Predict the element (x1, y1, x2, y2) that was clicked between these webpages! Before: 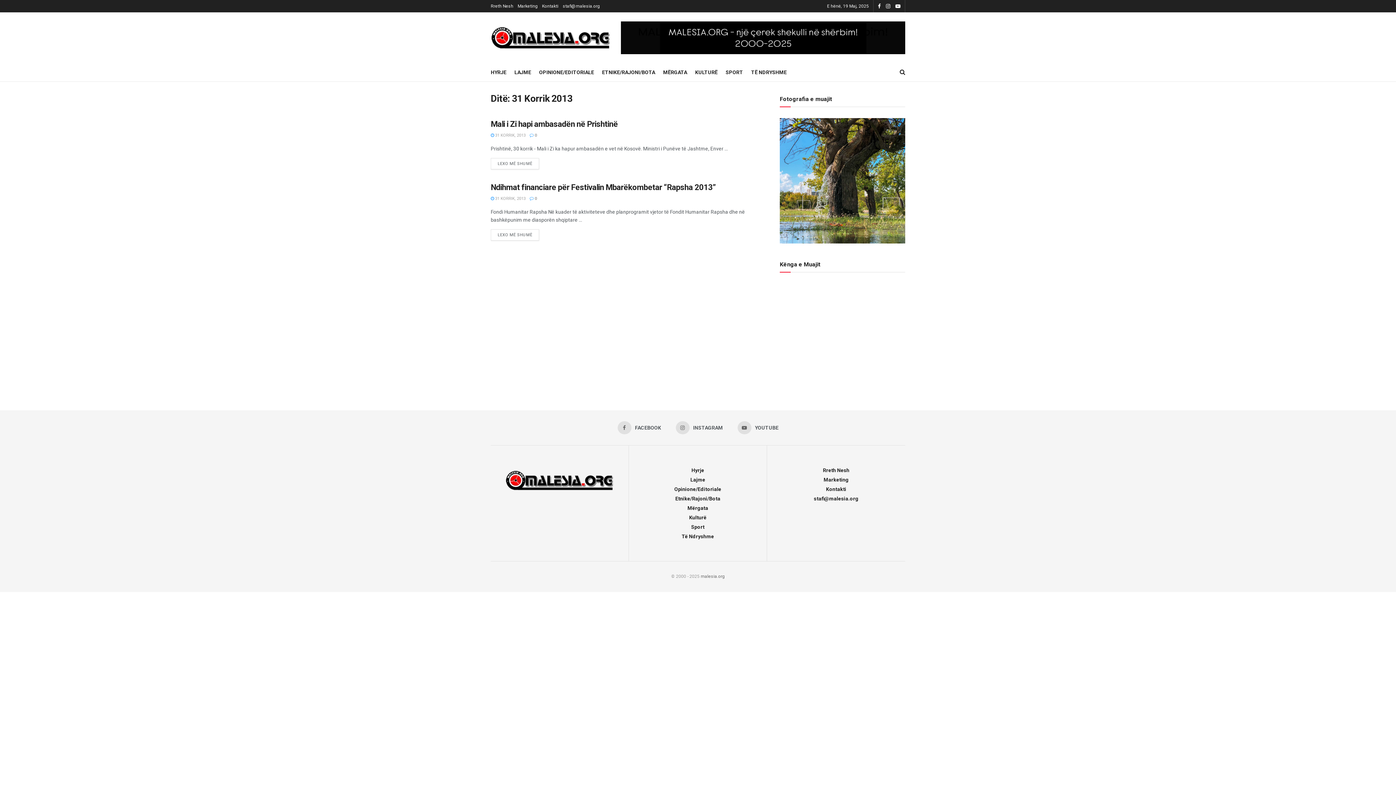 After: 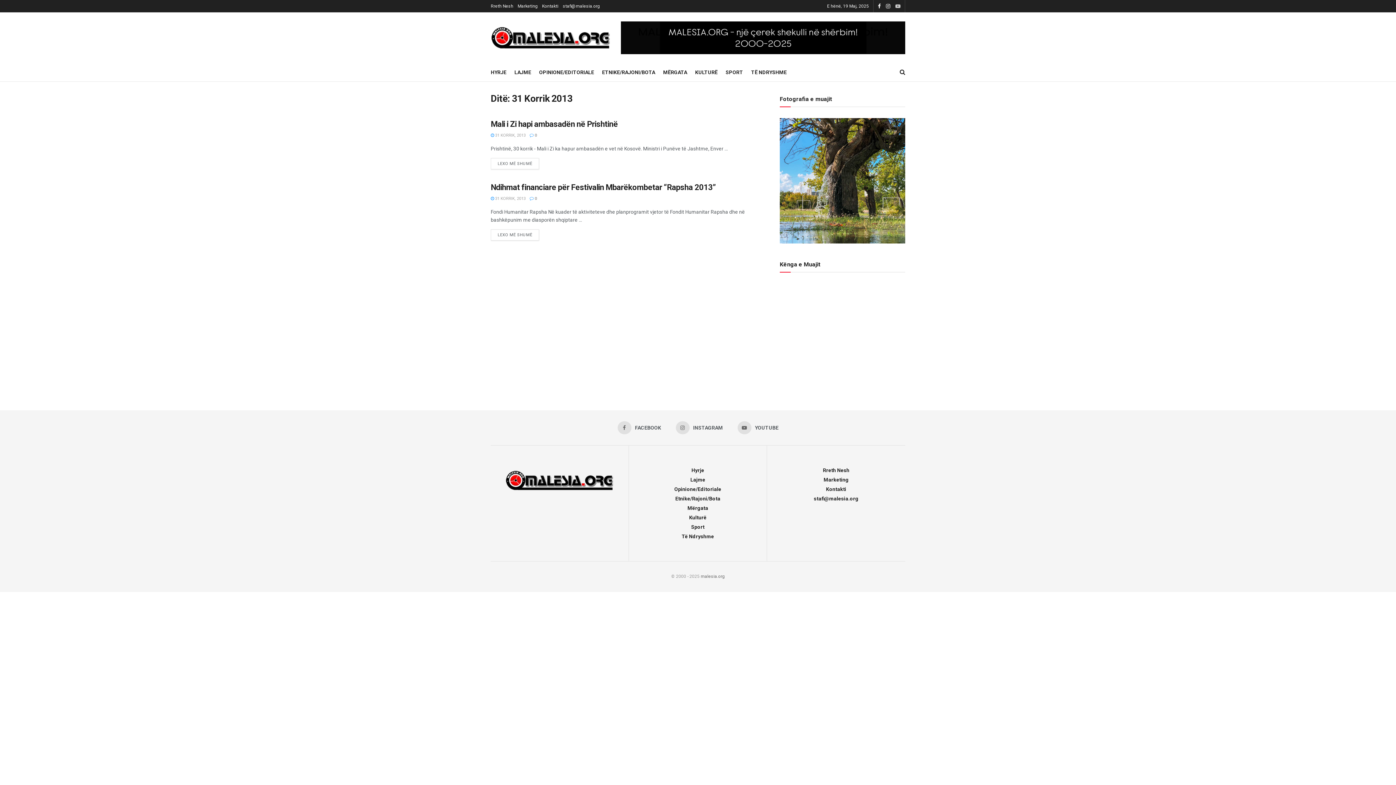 Action: label: Find us on Youtube bbox: (895, 0, 900, 12)